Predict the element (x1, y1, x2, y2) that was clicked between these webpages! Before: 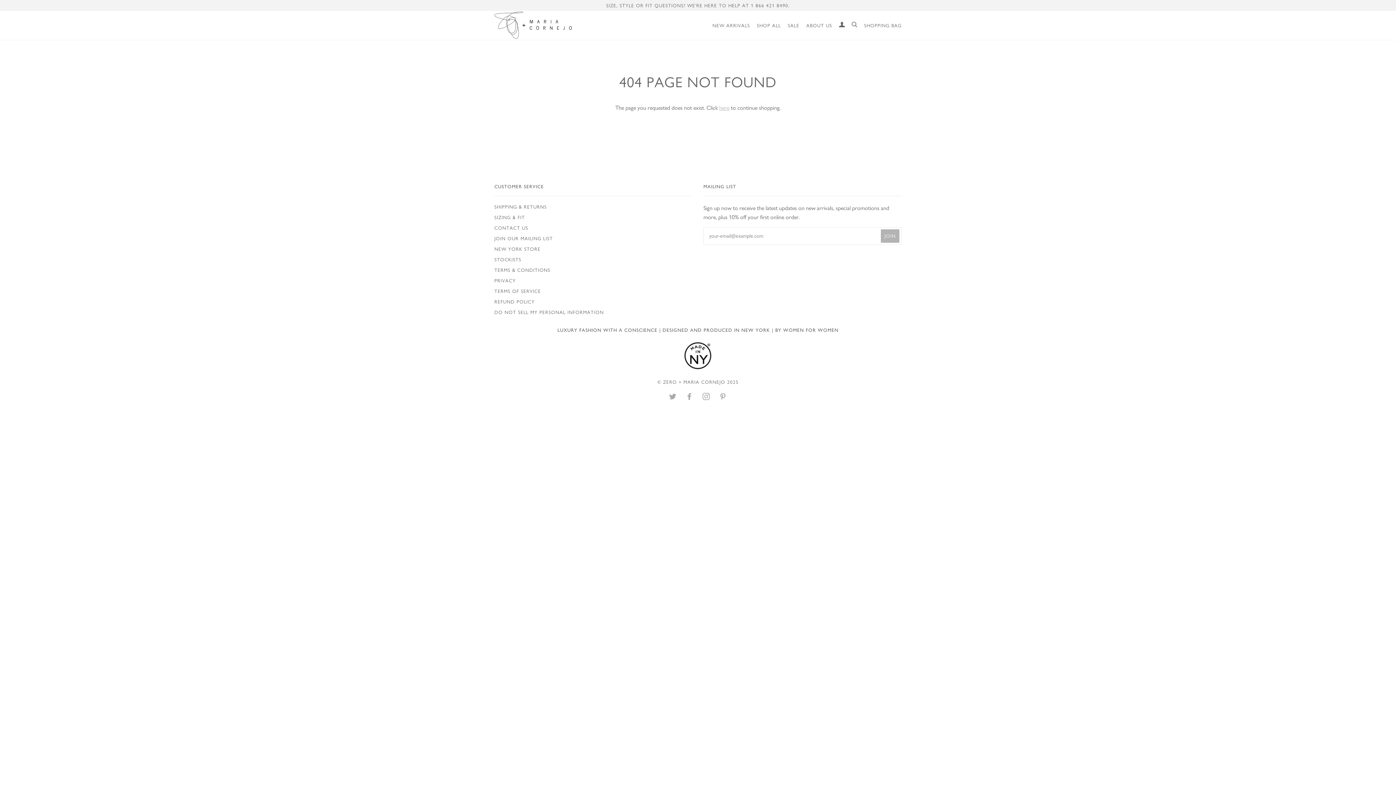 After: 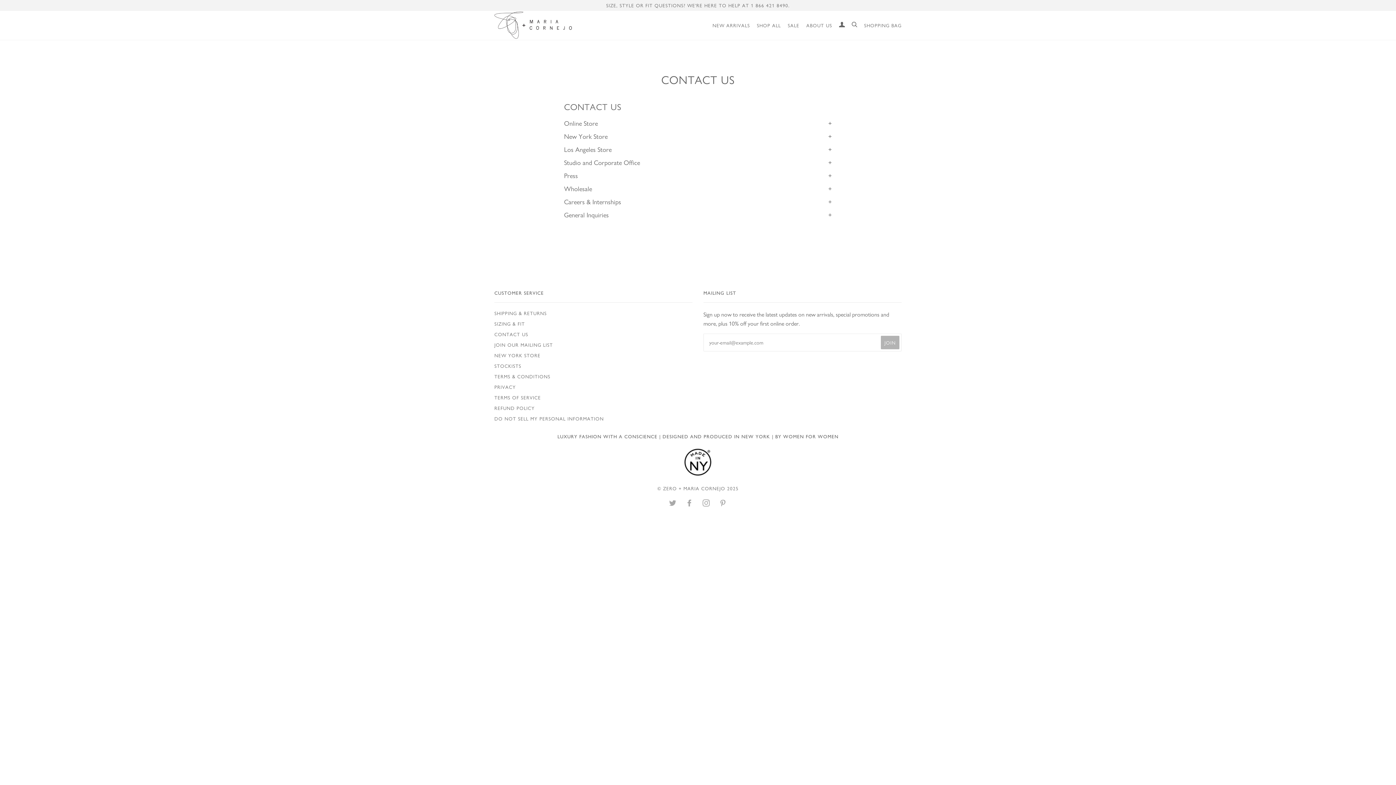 Action: label: CONTACT US bbox: (494, 224, 528, 230)